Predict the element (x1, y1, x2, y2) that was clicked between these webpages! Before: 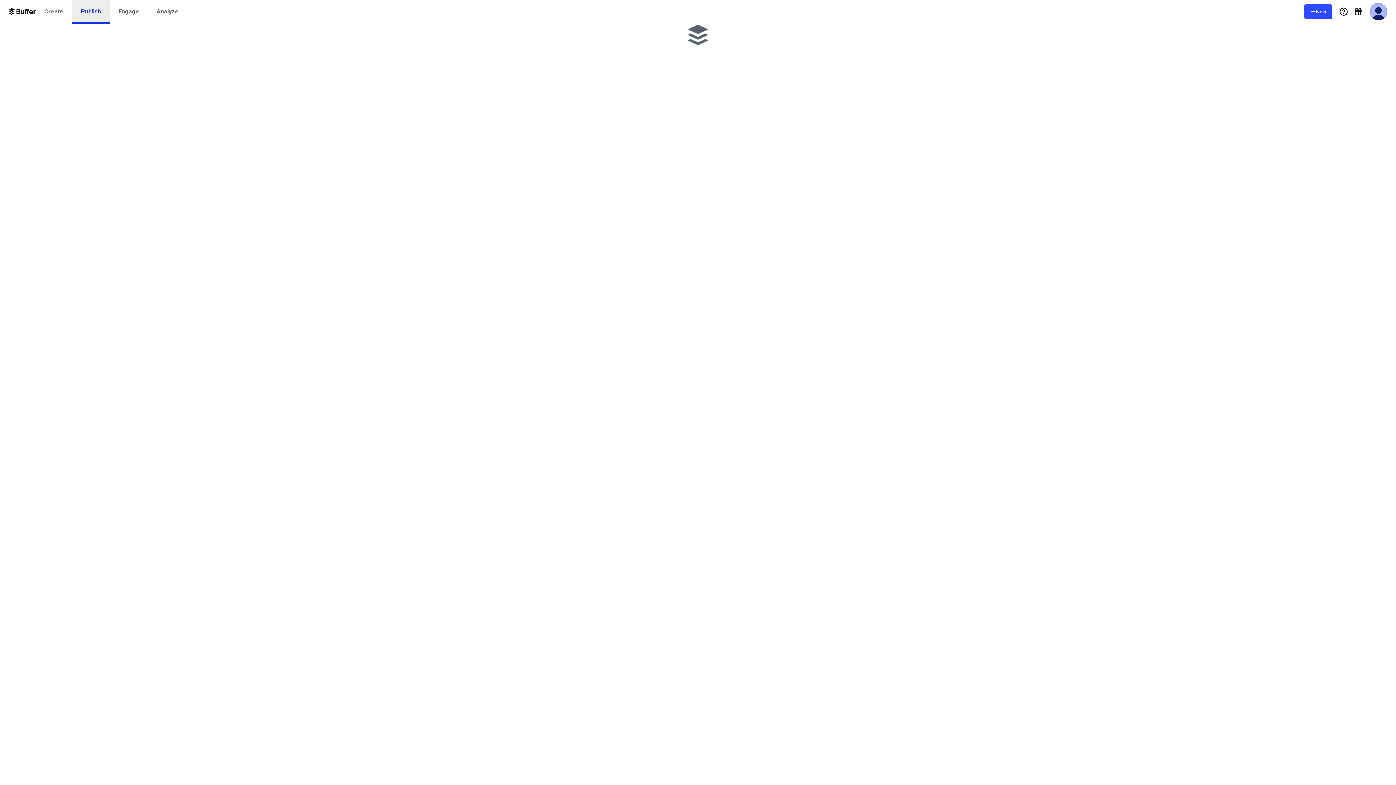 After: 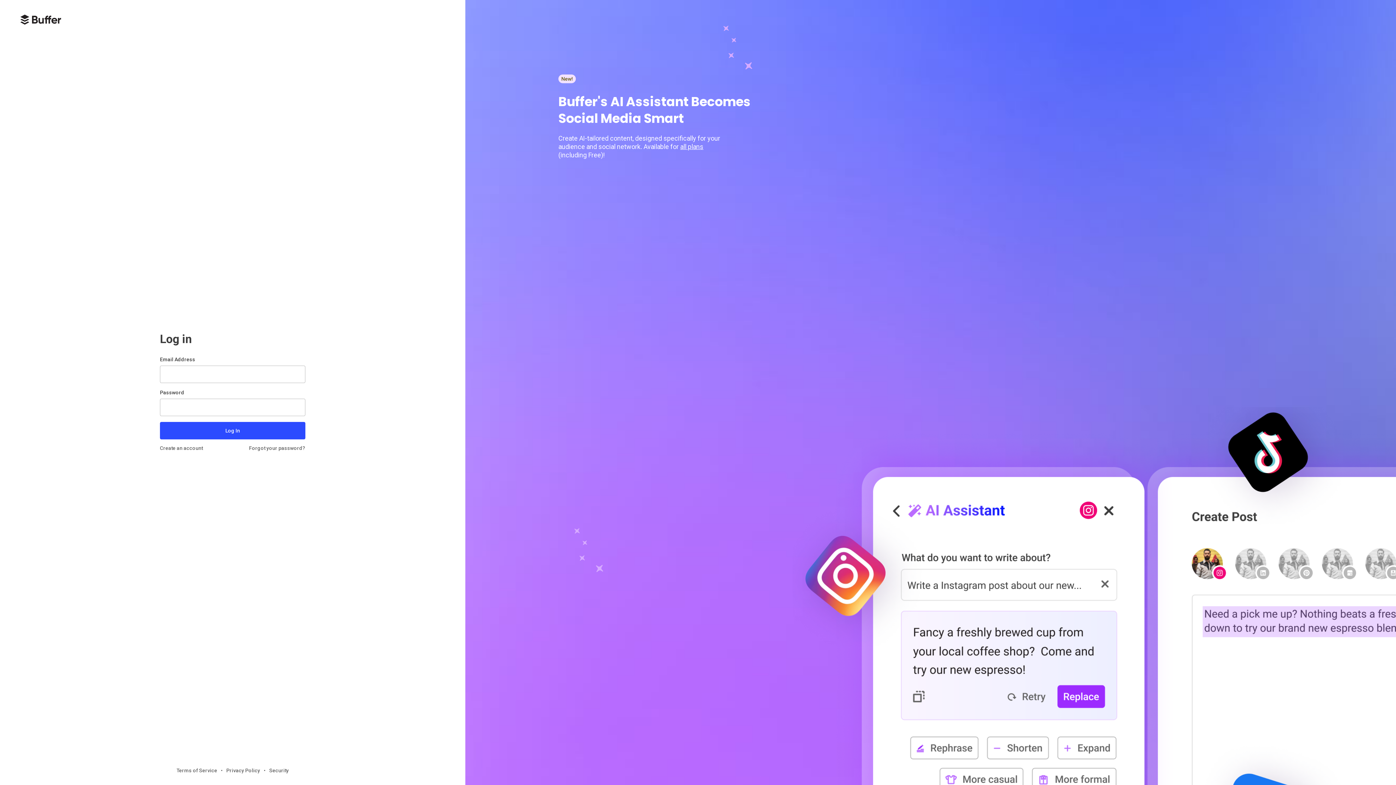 Action: label: Analyze bbox: (148, 0, 187, 23)